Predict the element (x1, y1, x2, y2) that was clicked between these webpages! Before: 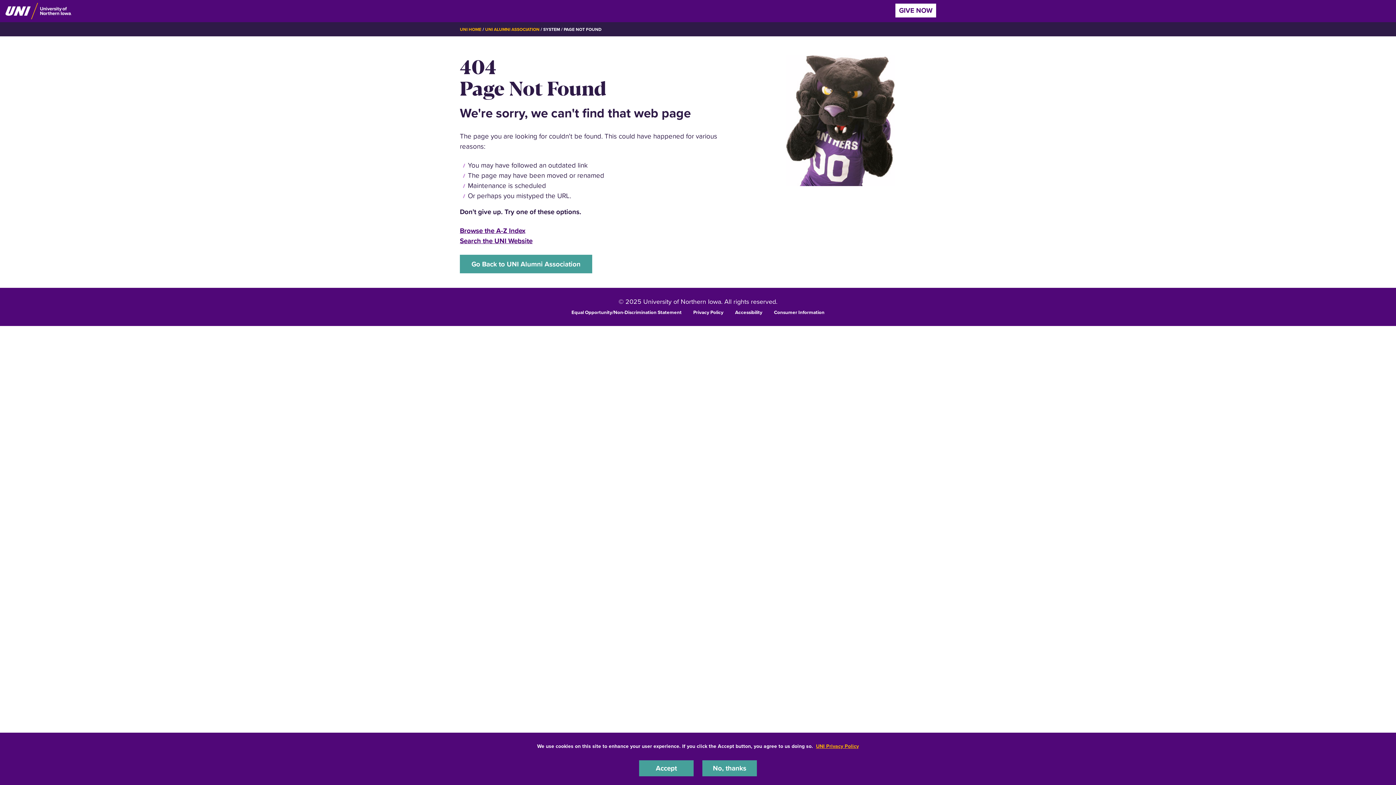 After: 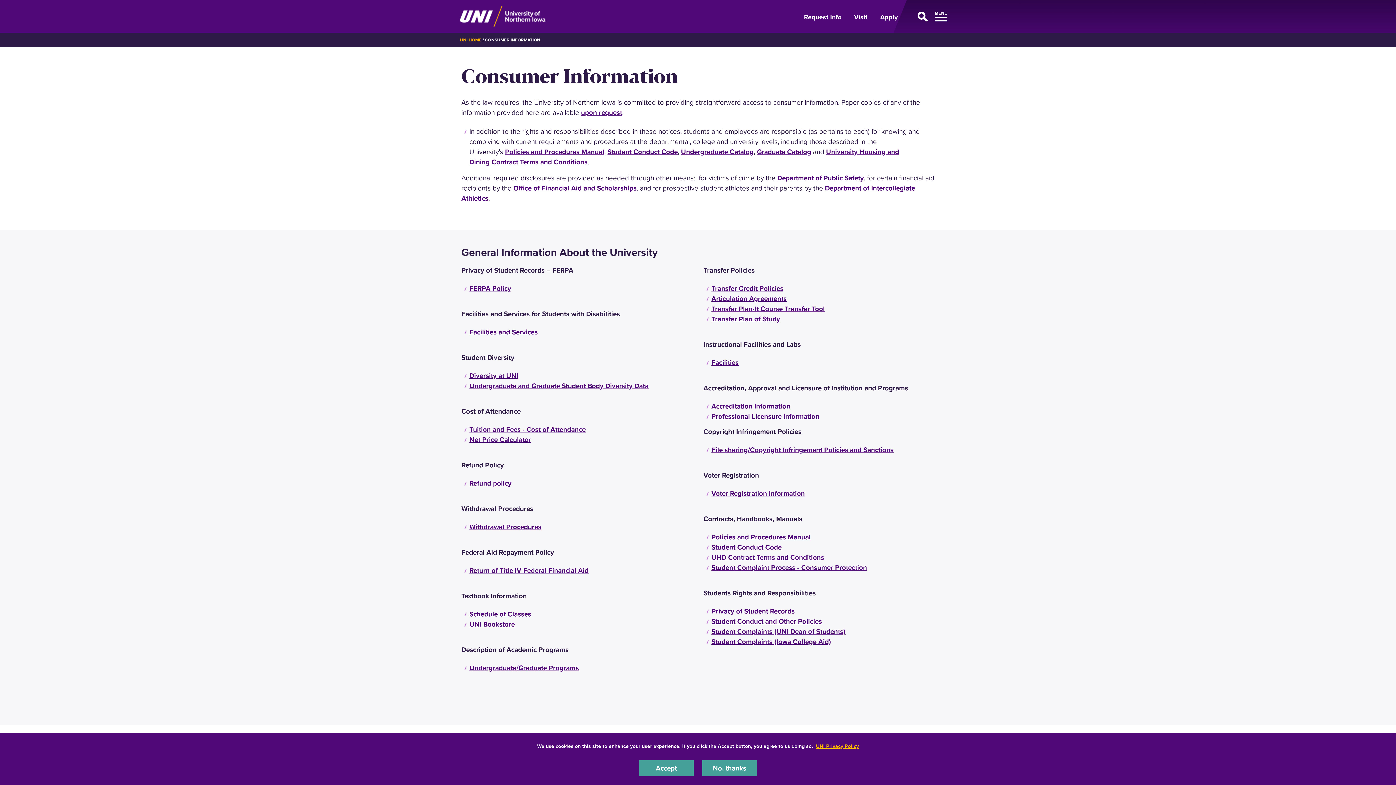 Action: bbox: (774, 308, 824, 315) label: Consumer Information